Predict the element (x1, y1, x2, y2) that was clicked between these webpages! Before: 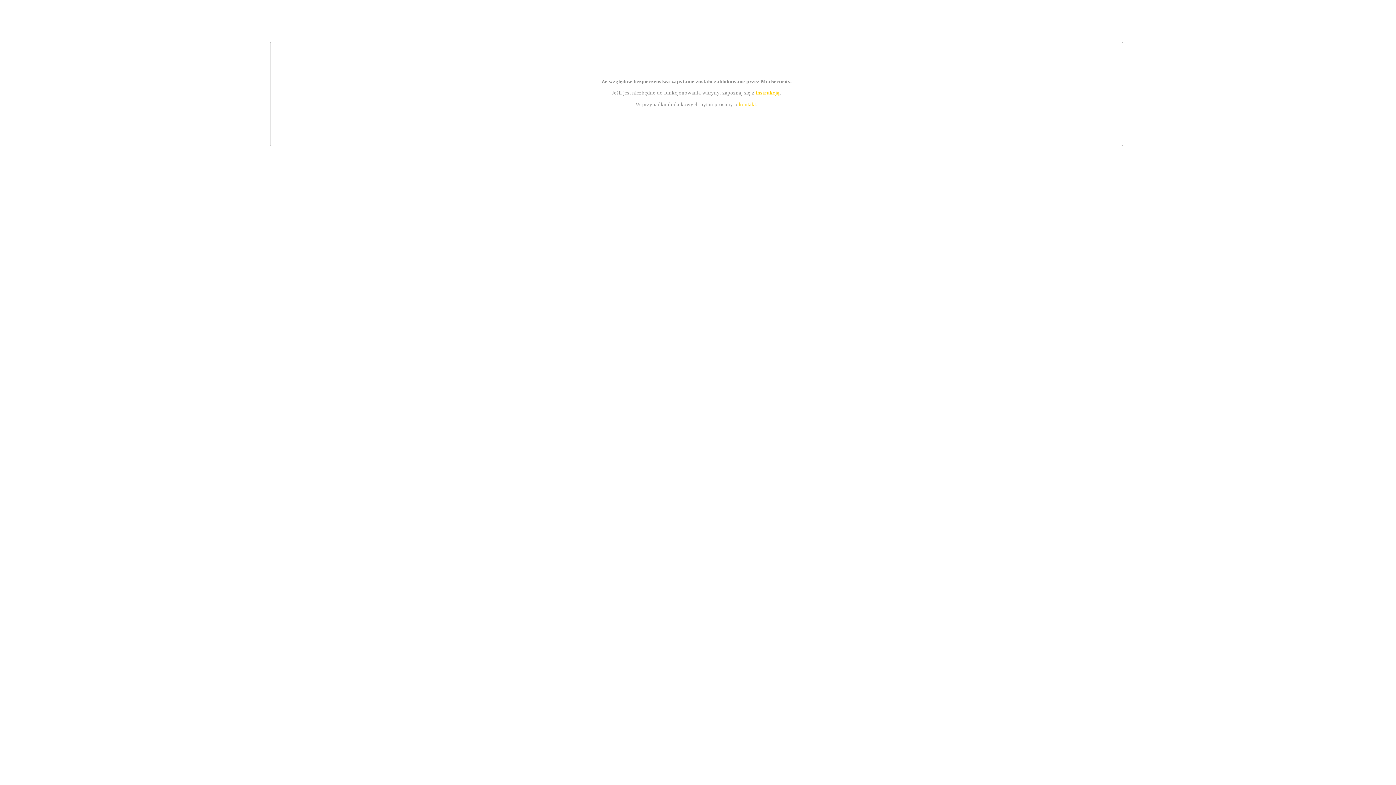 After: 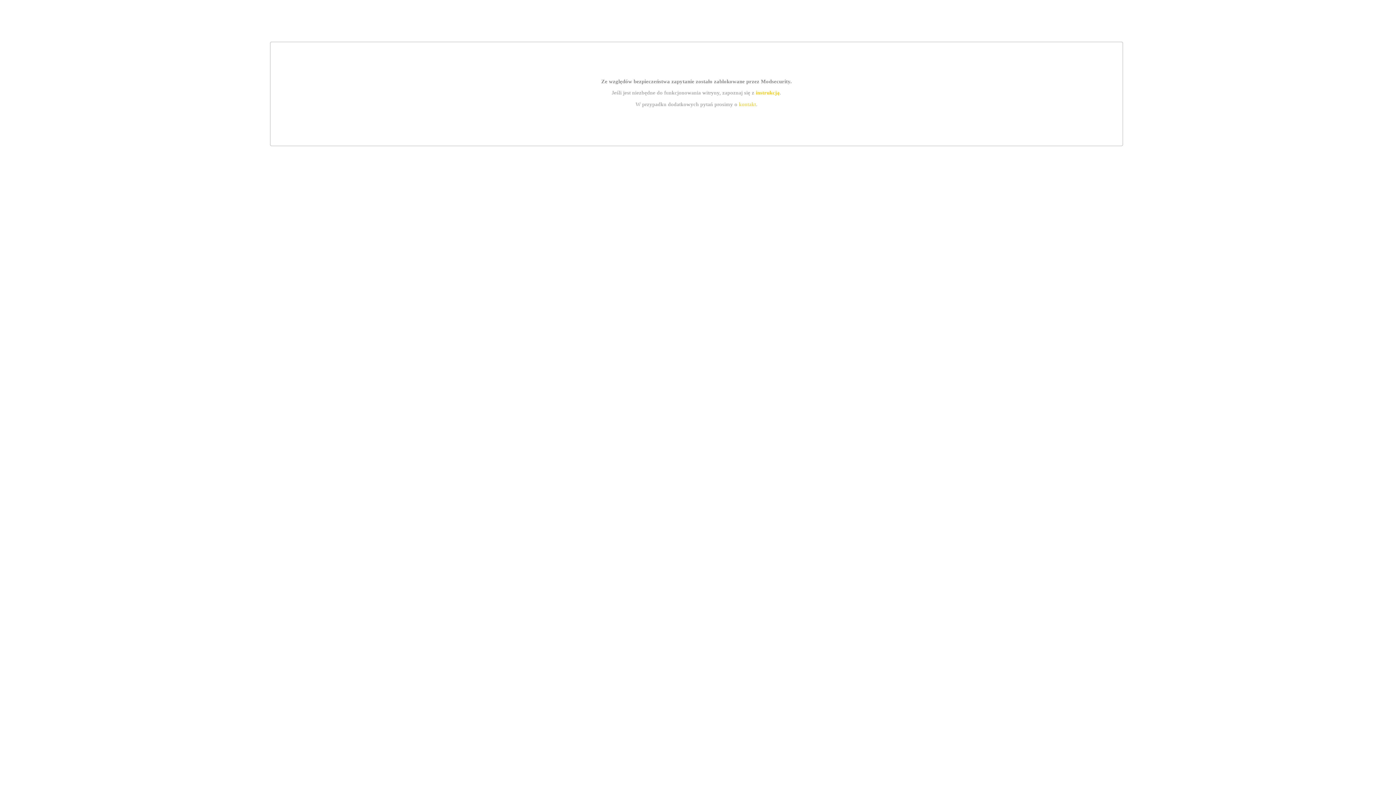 Action: label: kontakt bbox: (739, 101, 756, 107)